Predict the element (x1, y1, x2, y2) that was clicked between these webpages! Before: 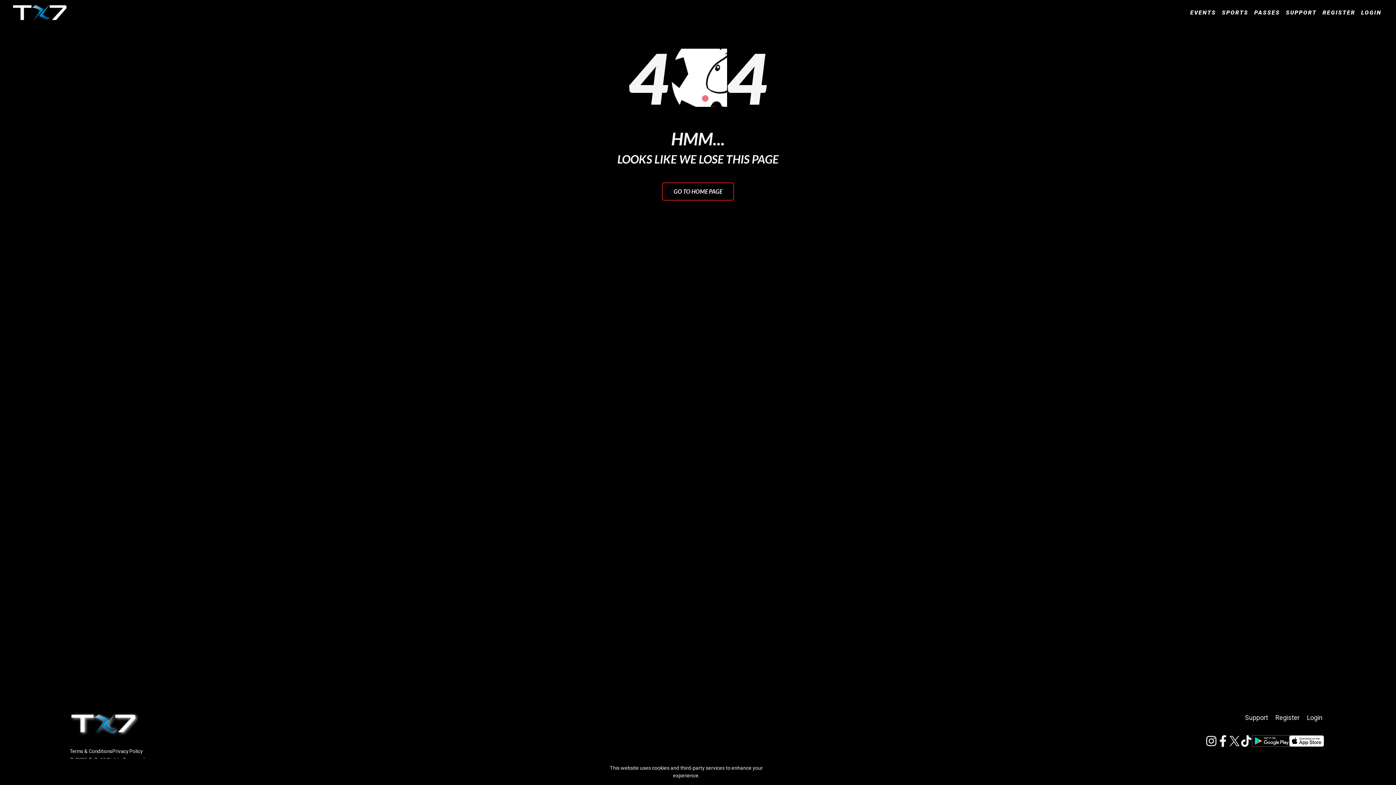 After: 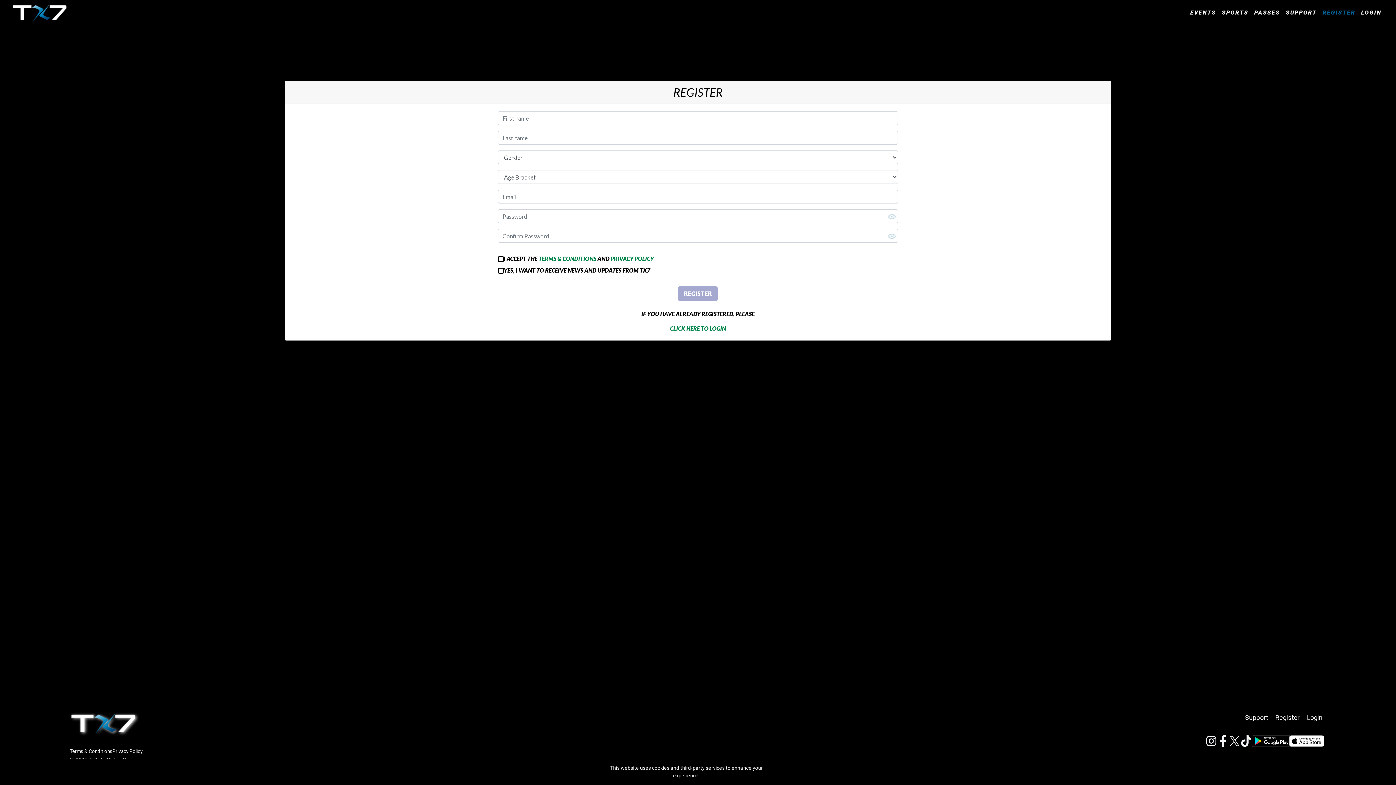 Action: label: REGISTER bbox: (1320, 5, 1358, 20)